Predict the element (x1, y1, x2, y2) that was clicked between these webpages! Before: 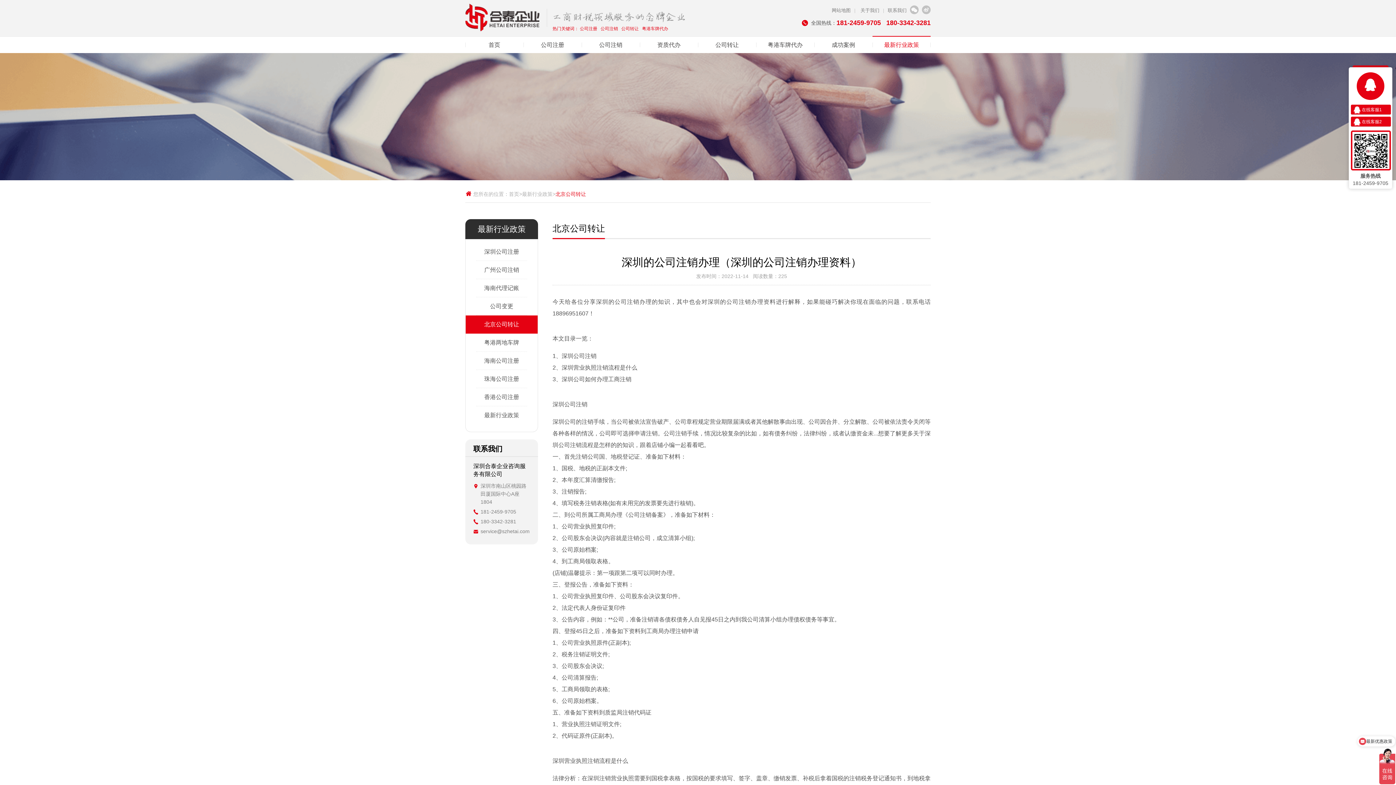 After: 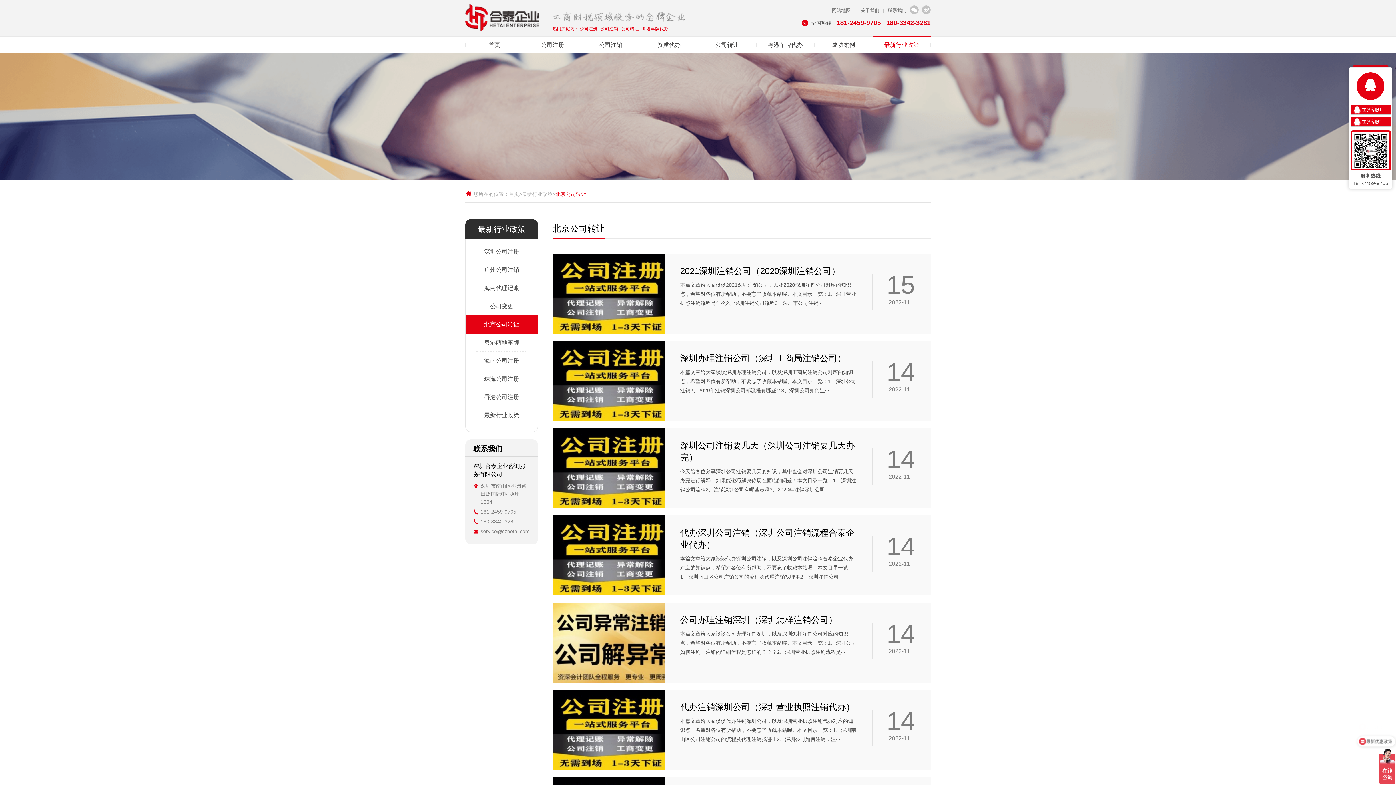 Action: bbox: (465, 315, 537, 333) label: 北京公司转让